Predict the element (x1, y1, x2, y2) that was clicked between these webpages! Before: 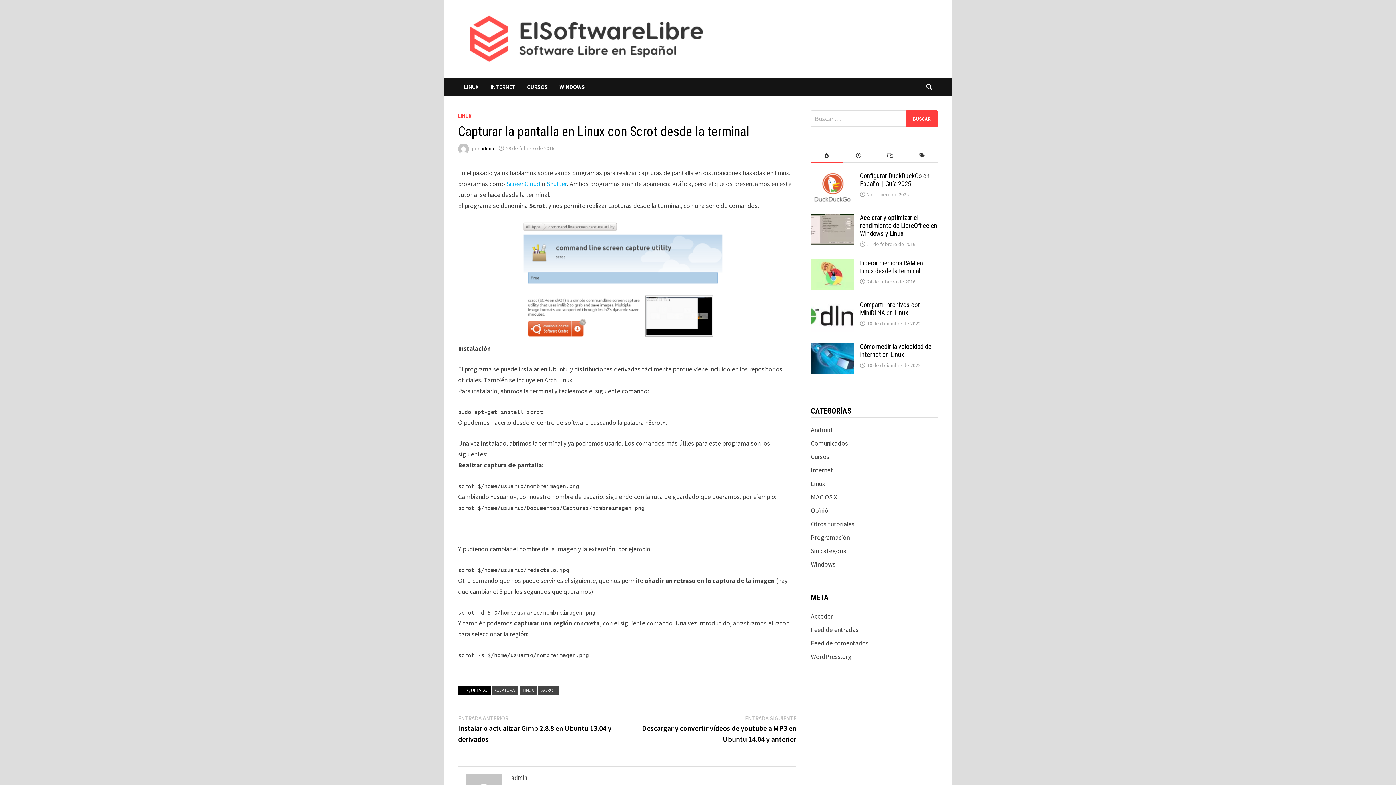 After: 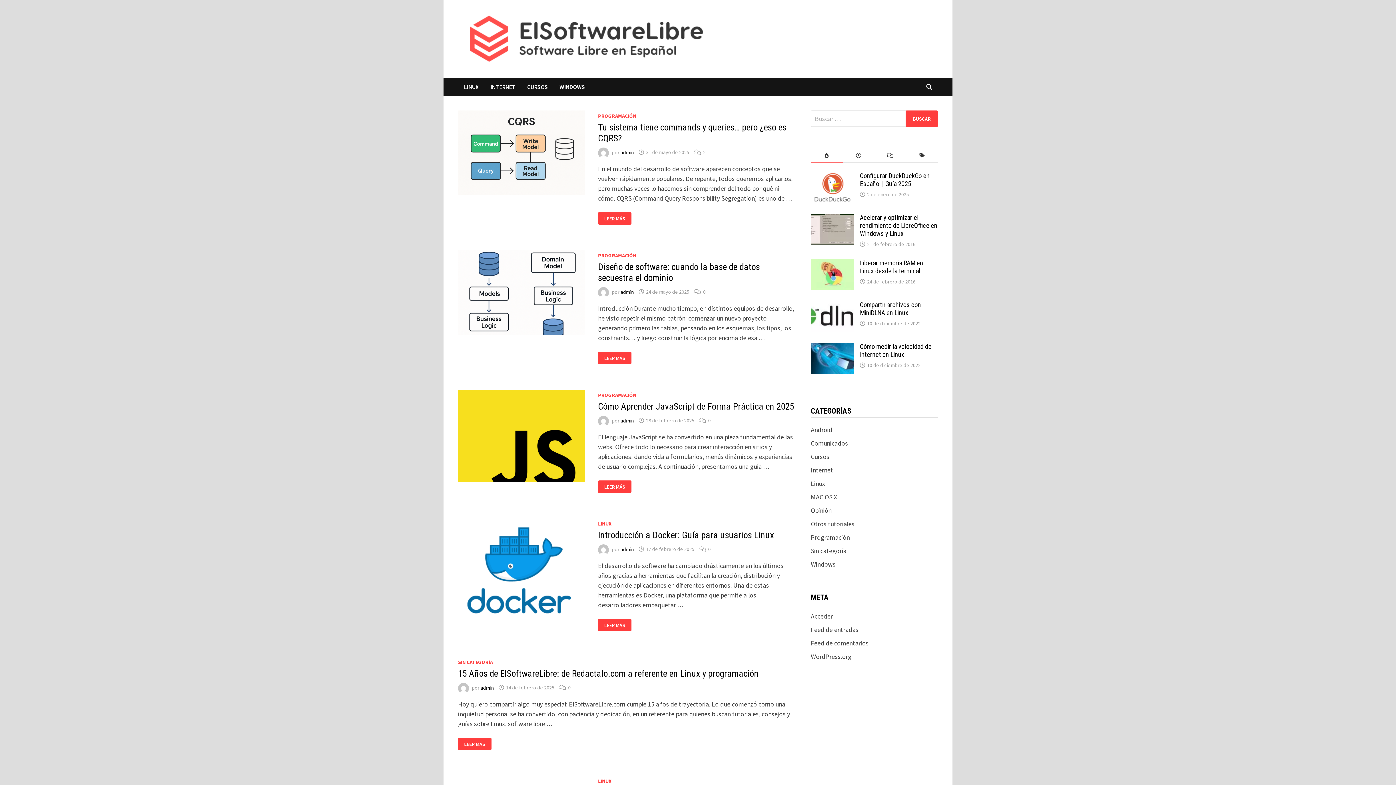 Action: bbox: (458, 10, 714, 67)